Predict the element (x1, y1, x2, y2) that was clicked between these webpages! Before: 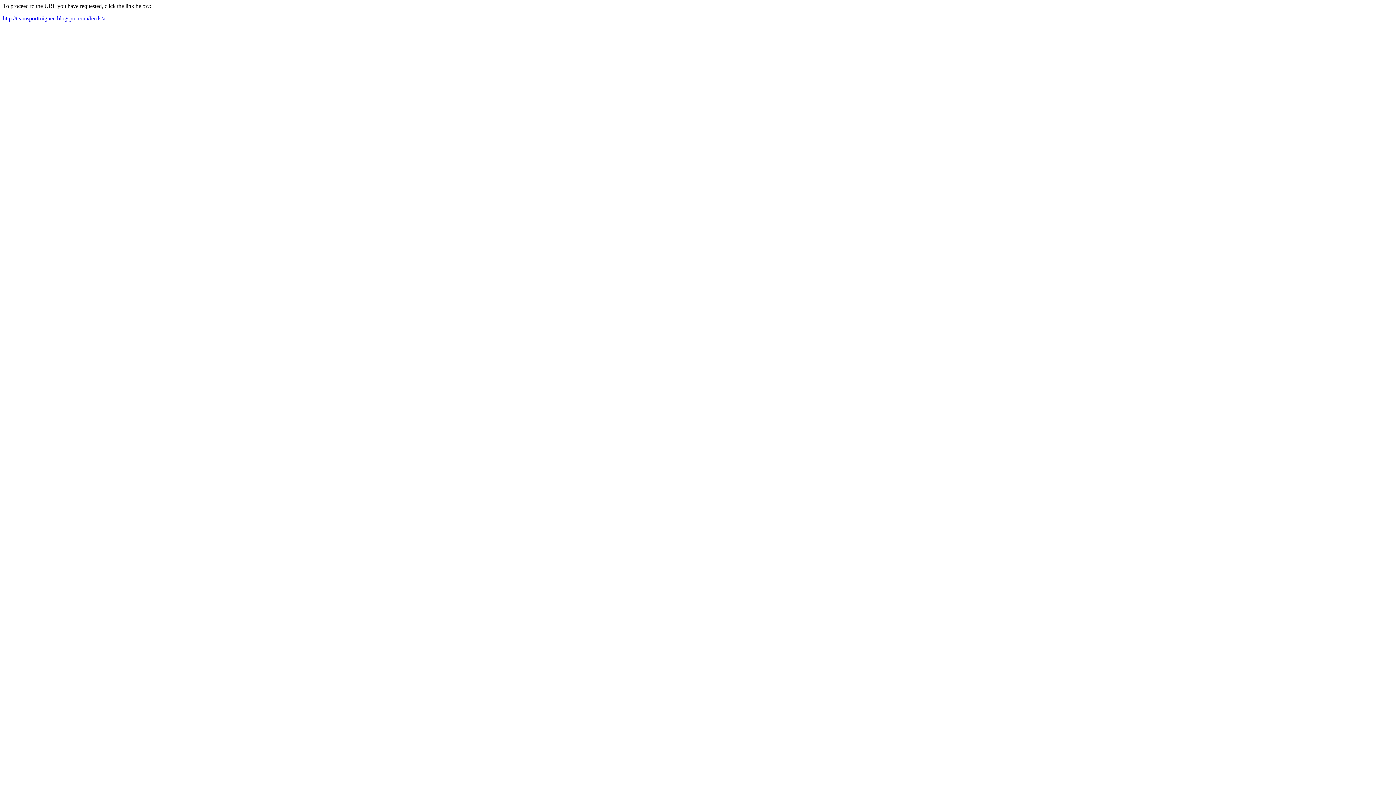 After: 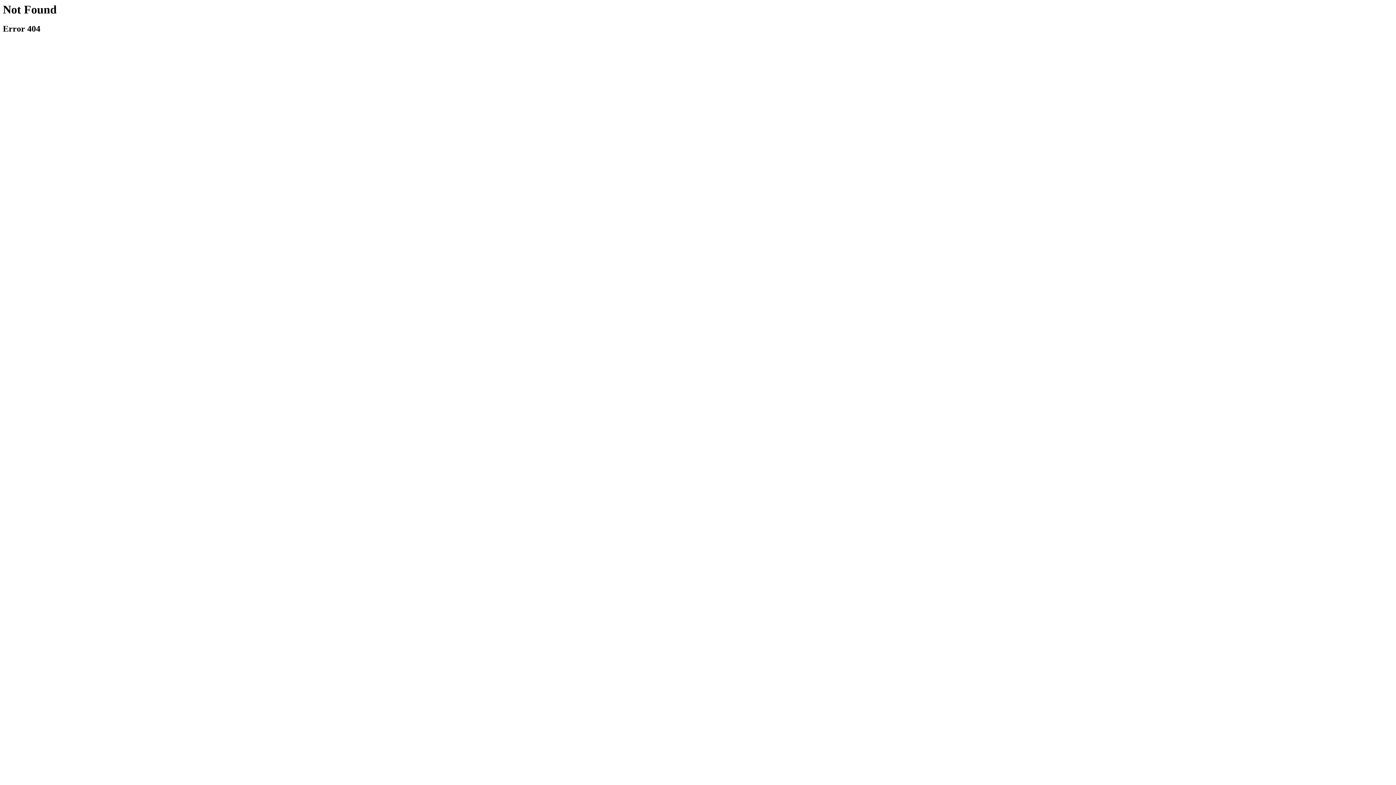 Action: bbox: (2, 15, 105, 21) label: http://teamsporttriignen.blogspot.com/feeds/a